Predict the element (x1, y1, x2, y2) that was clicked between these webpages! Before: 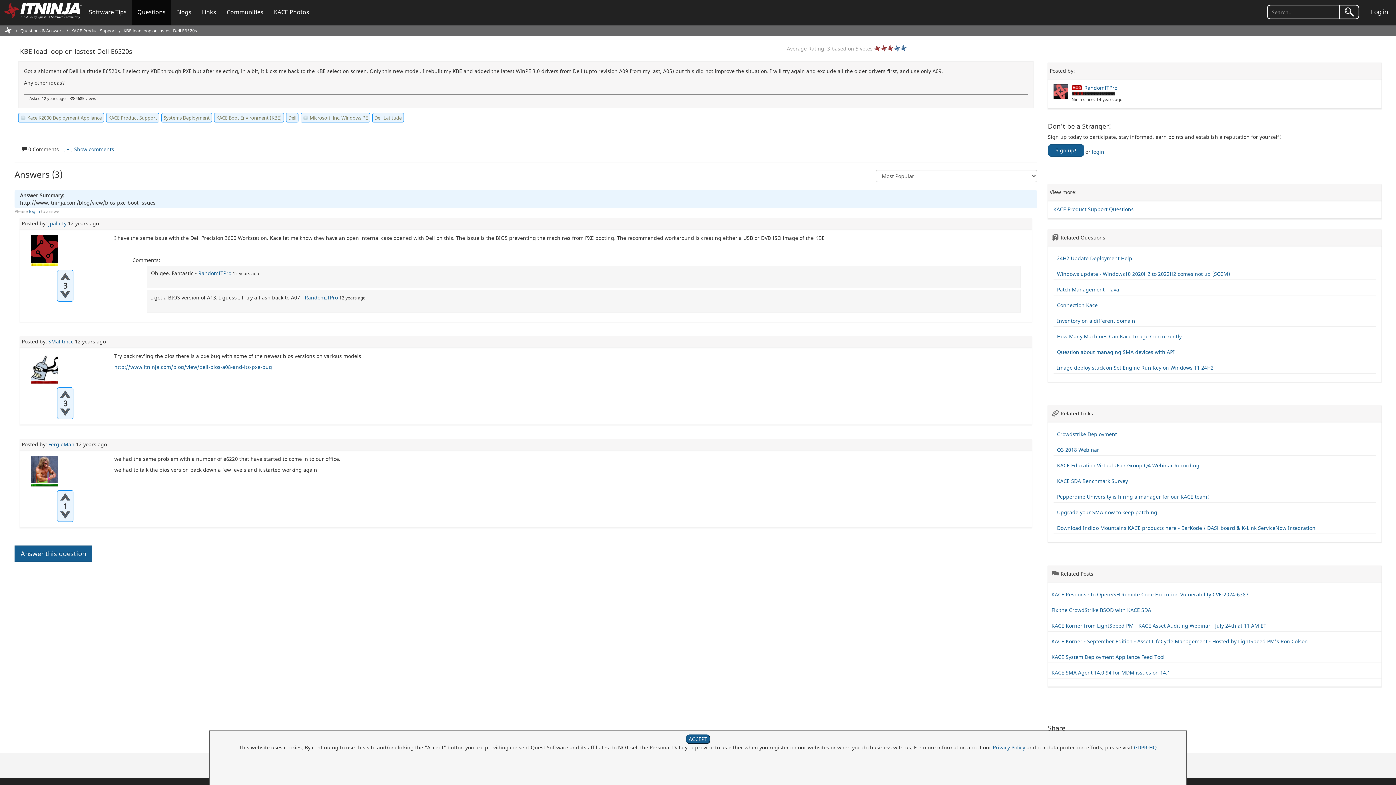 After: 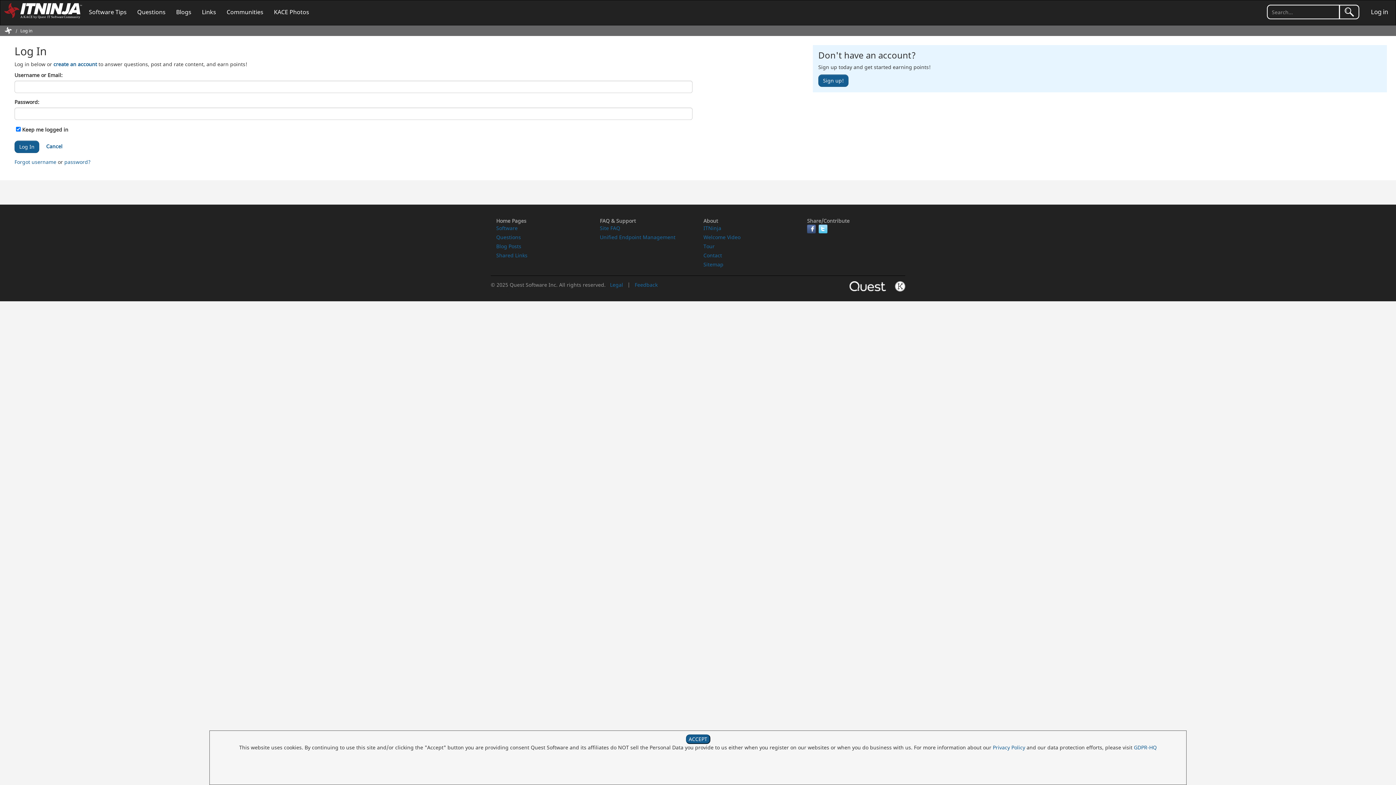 Action: bbox: (14, 545, 92, 562) label: Answer this question